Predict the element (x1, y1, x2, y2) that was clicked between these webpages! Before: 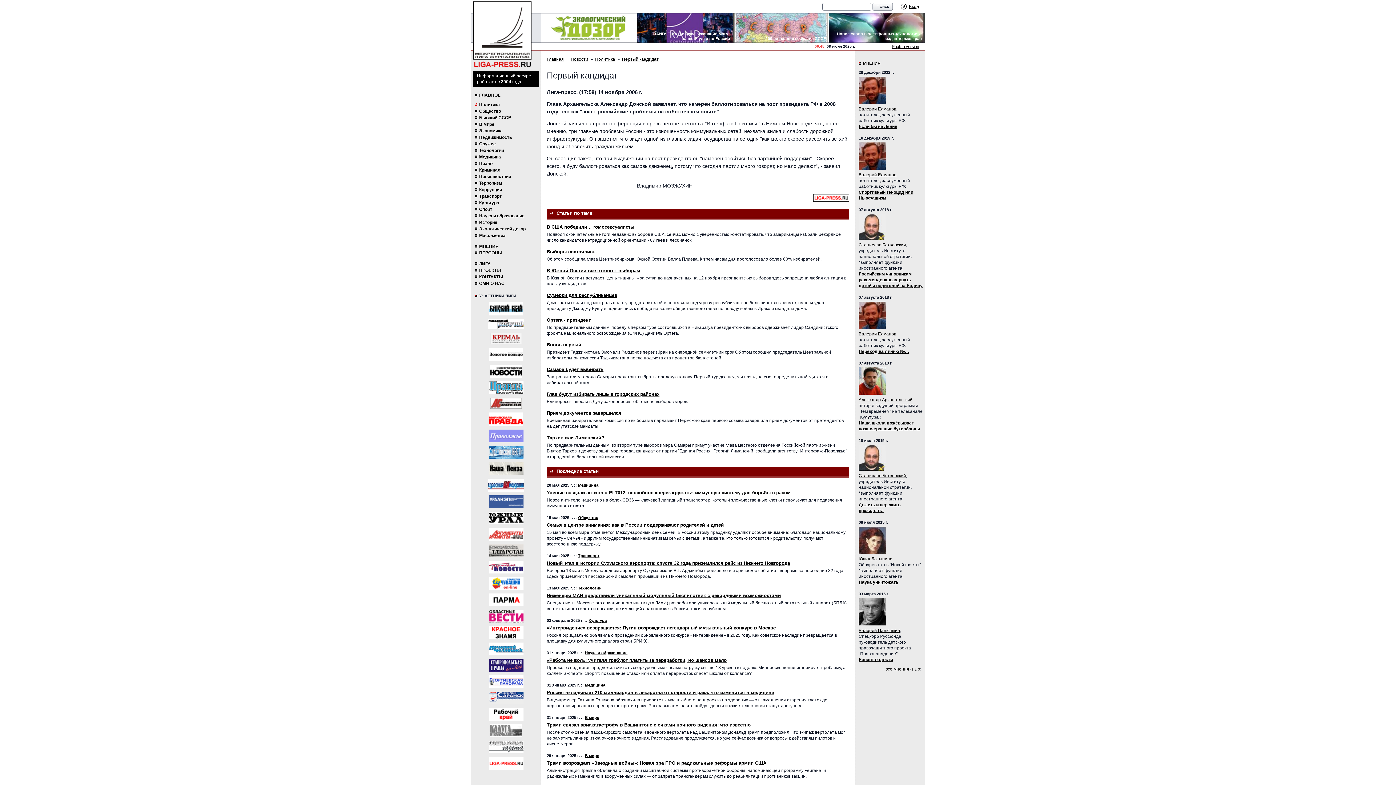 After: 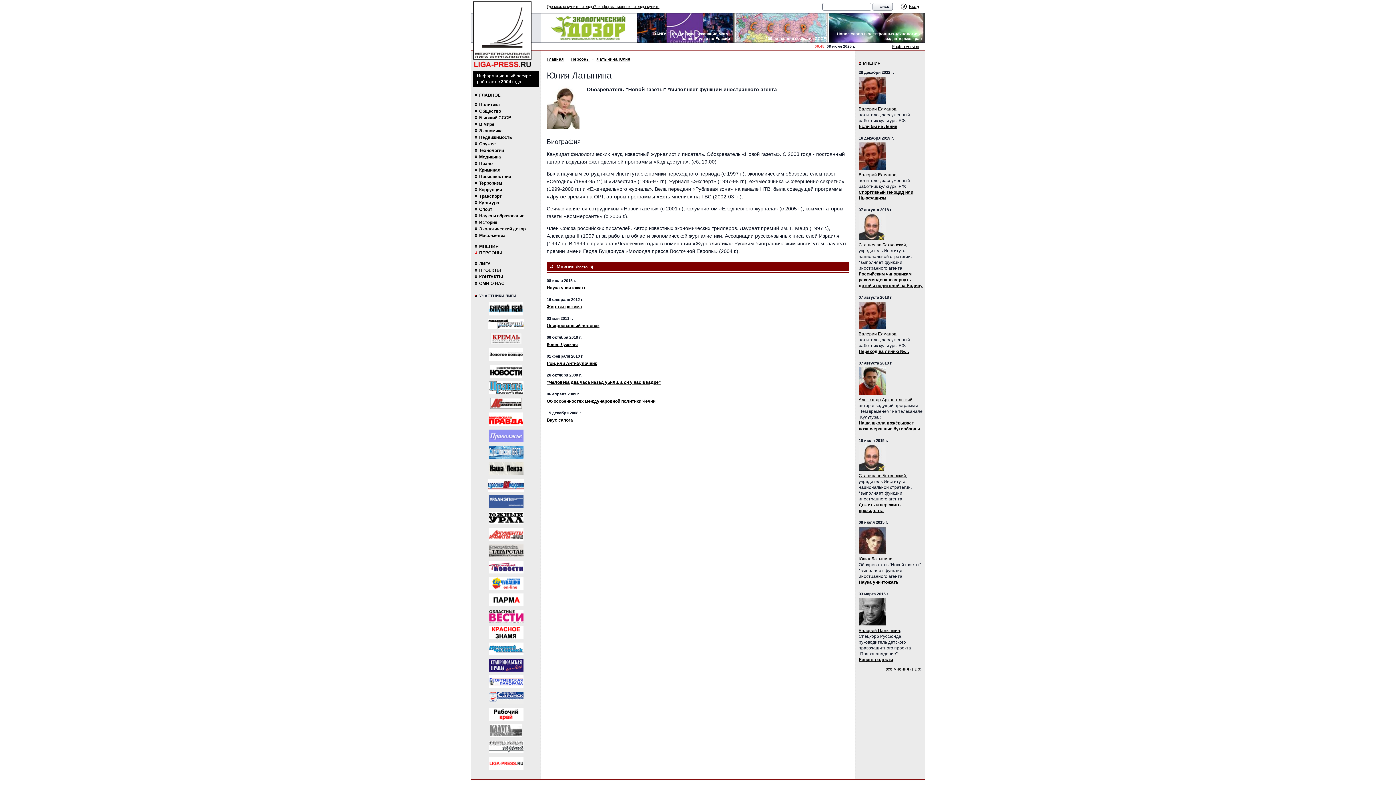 Action: label: Юлия Латынина bbox: (858, 556, 892, 561)